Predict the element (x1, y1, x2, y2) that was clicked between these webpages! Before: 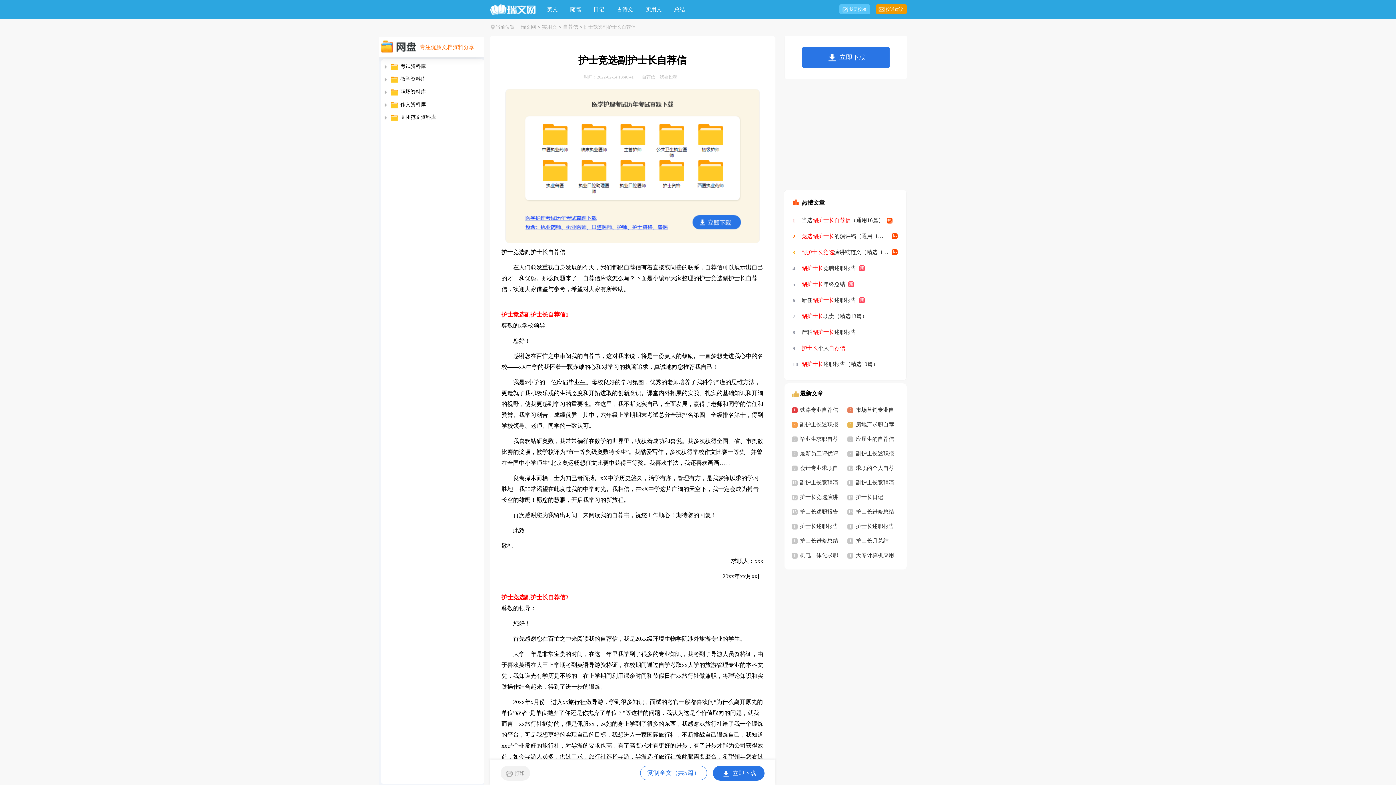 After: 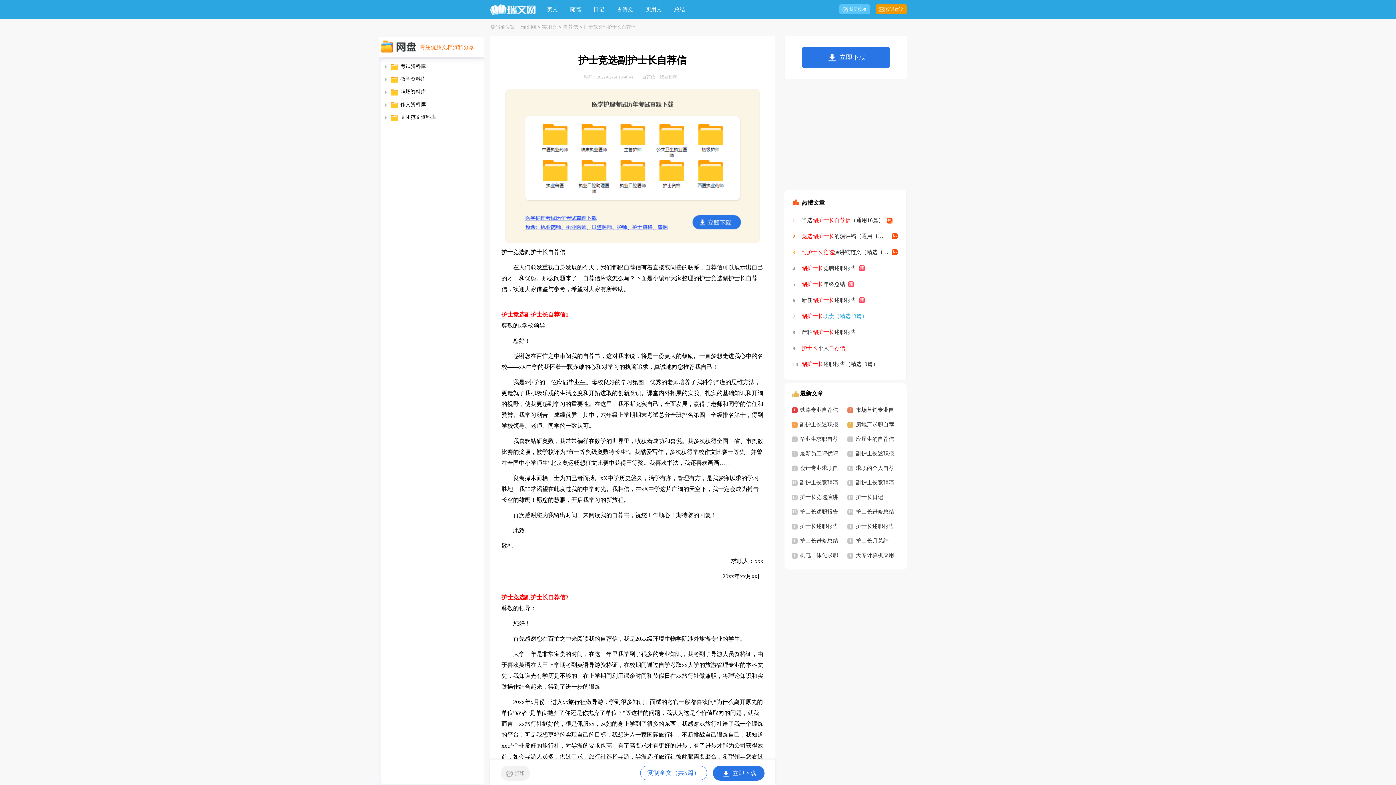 Action: bbox: (801, 308, 867, 324) label: 副护士长职责（精选13篇）